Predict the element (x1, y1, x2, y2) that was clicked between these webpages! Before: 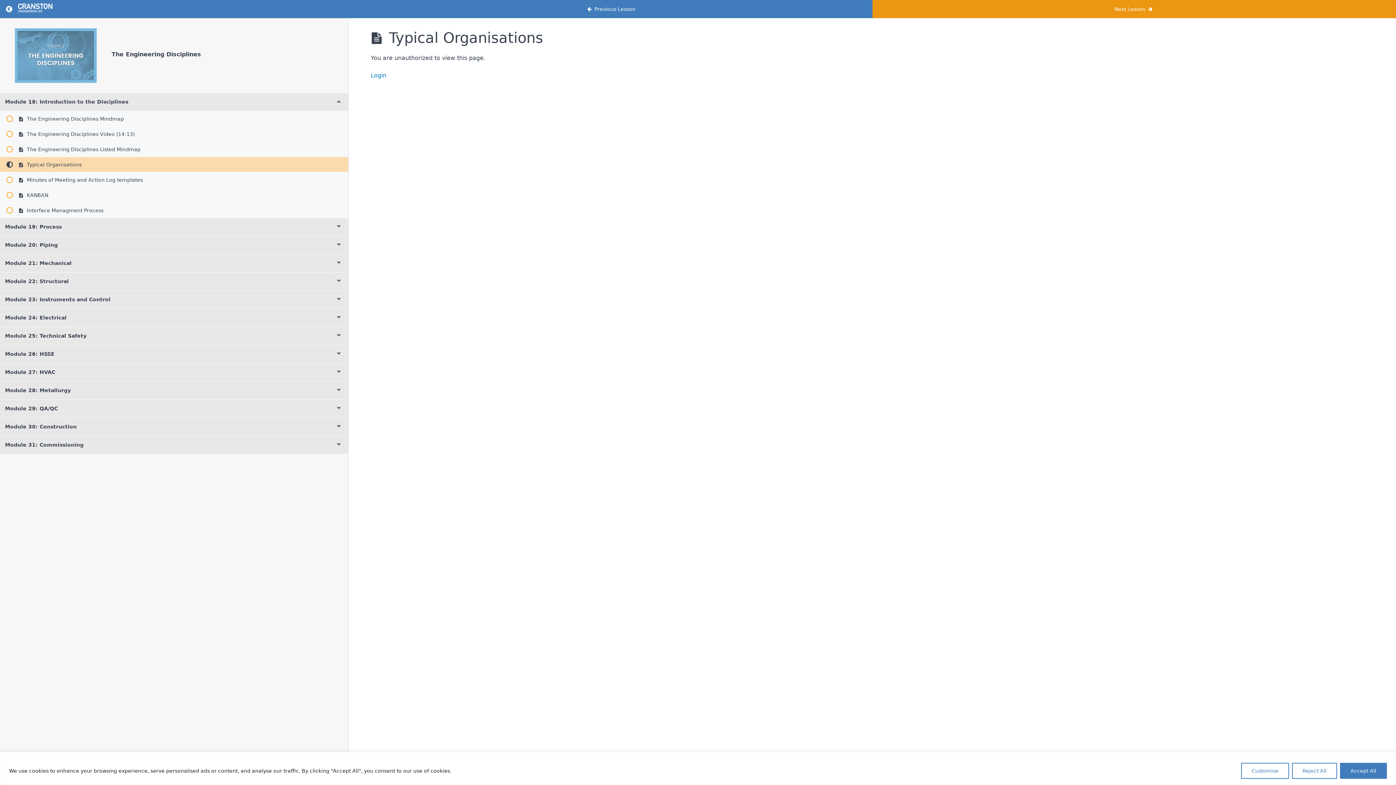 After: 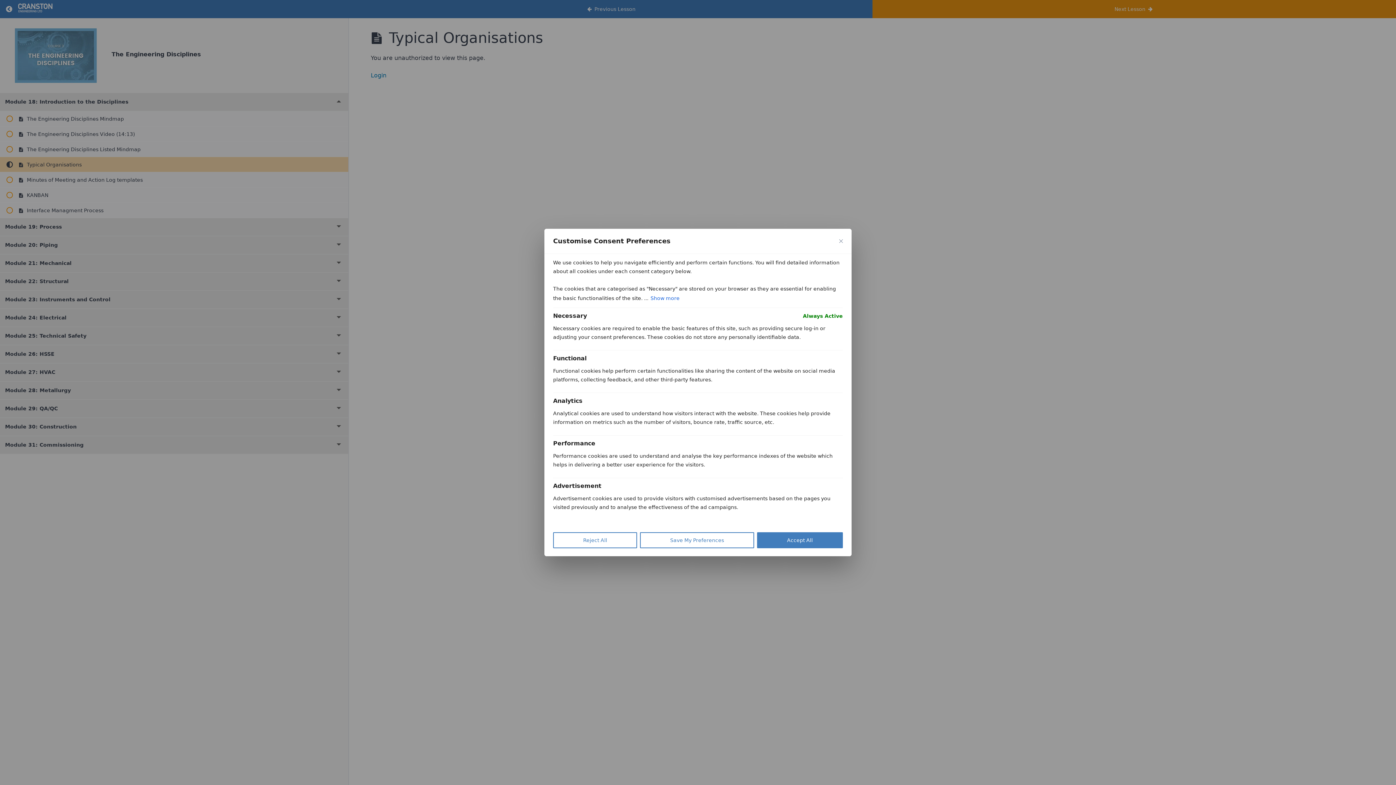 Action: bbox: (1241, 763, 1289, 779) label: Customise